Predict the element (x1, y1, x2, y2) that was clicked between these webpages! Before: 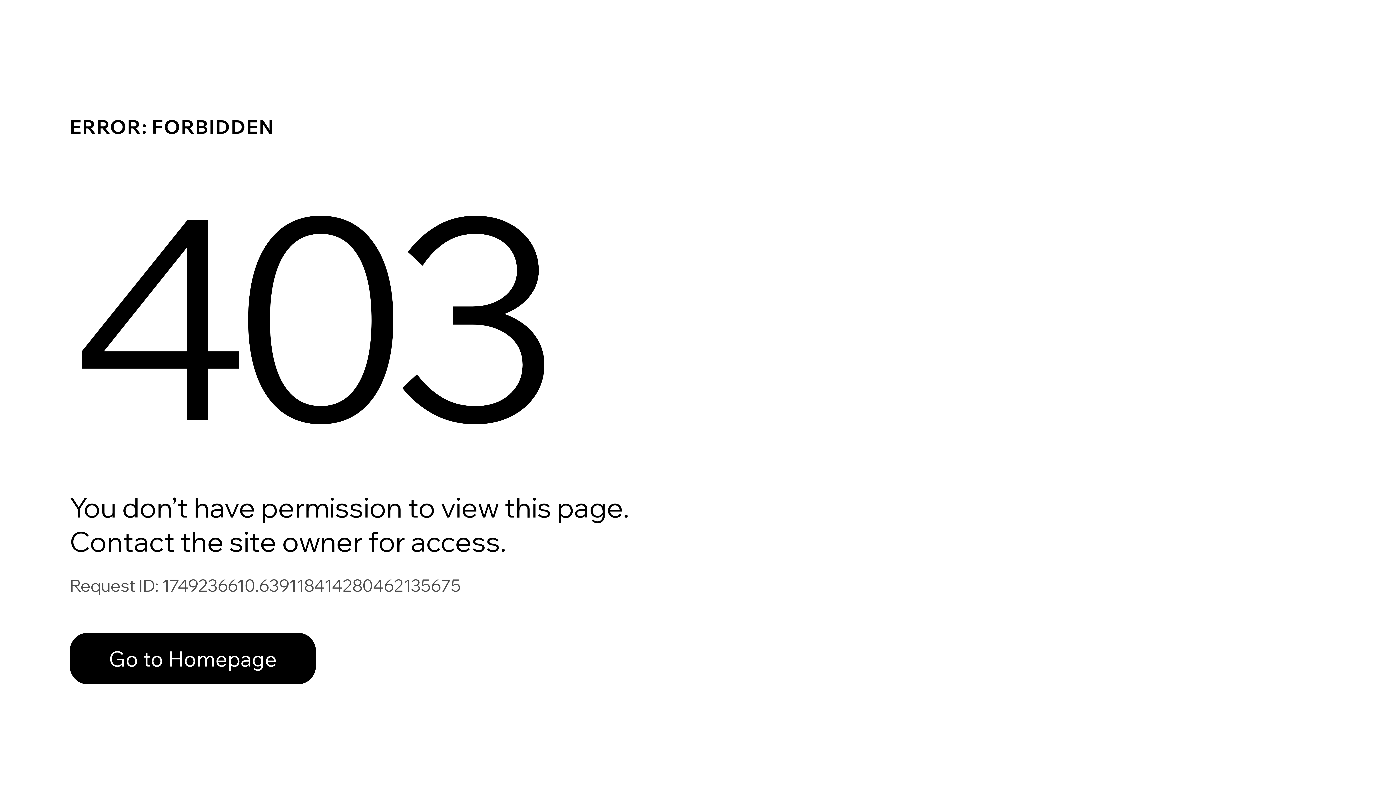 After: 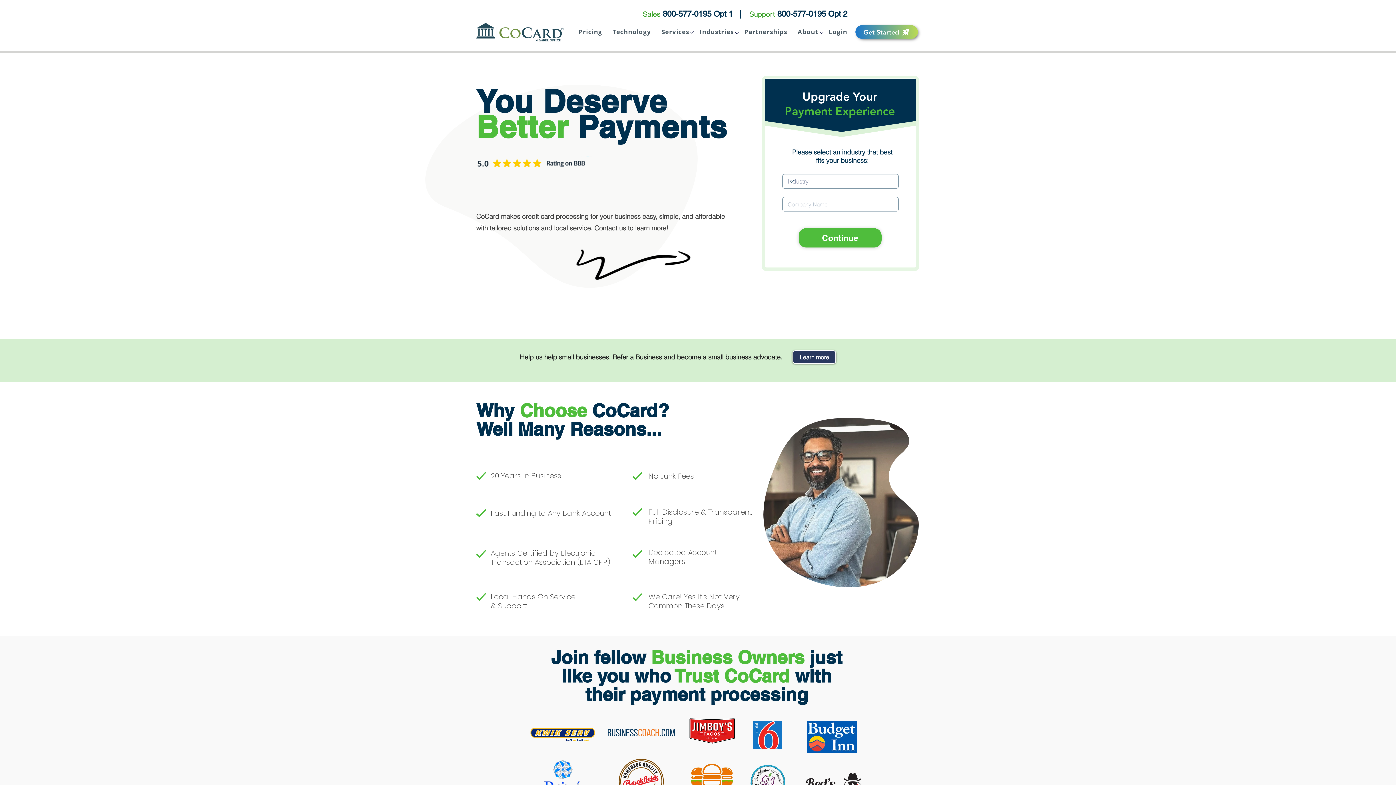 Action: bbox: (69, 633, 316, 684) label: Go to Homepage